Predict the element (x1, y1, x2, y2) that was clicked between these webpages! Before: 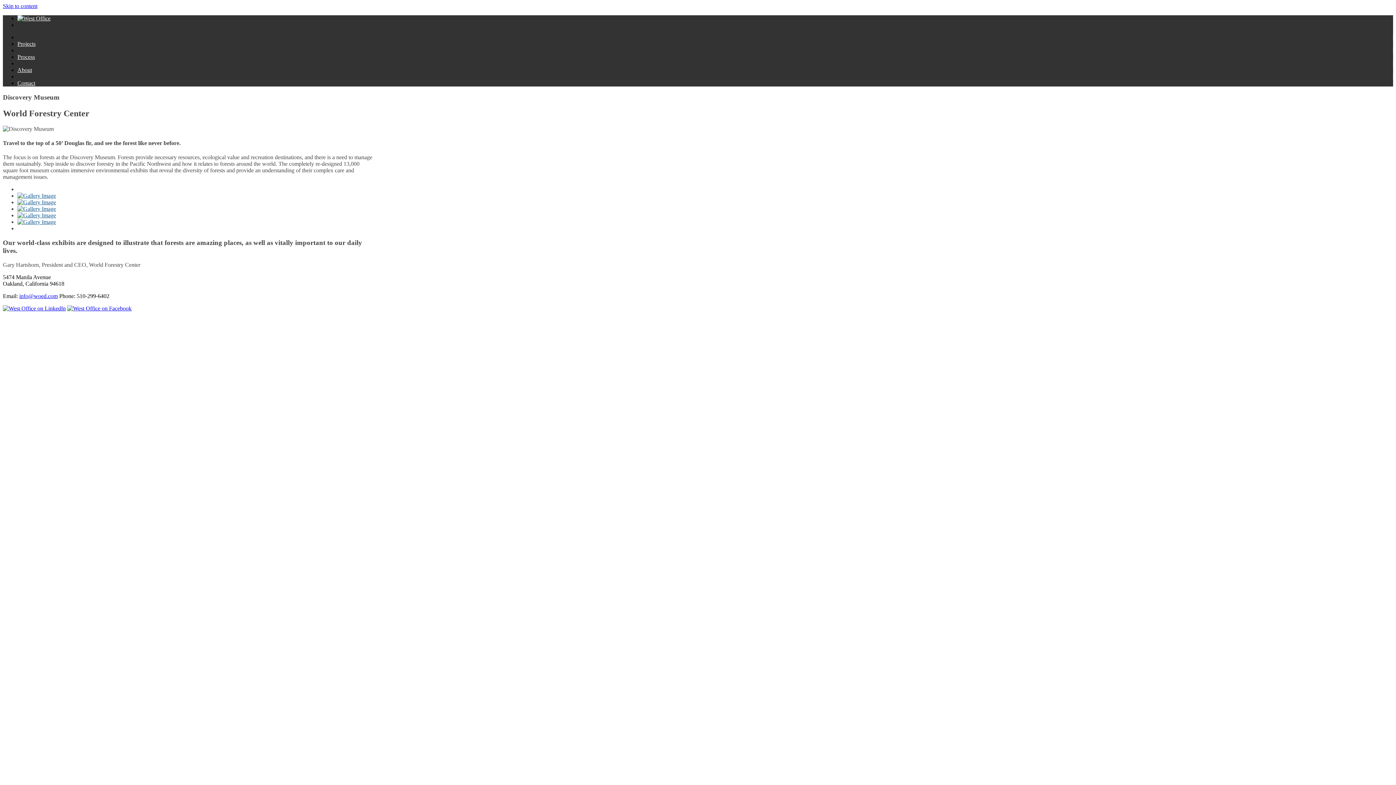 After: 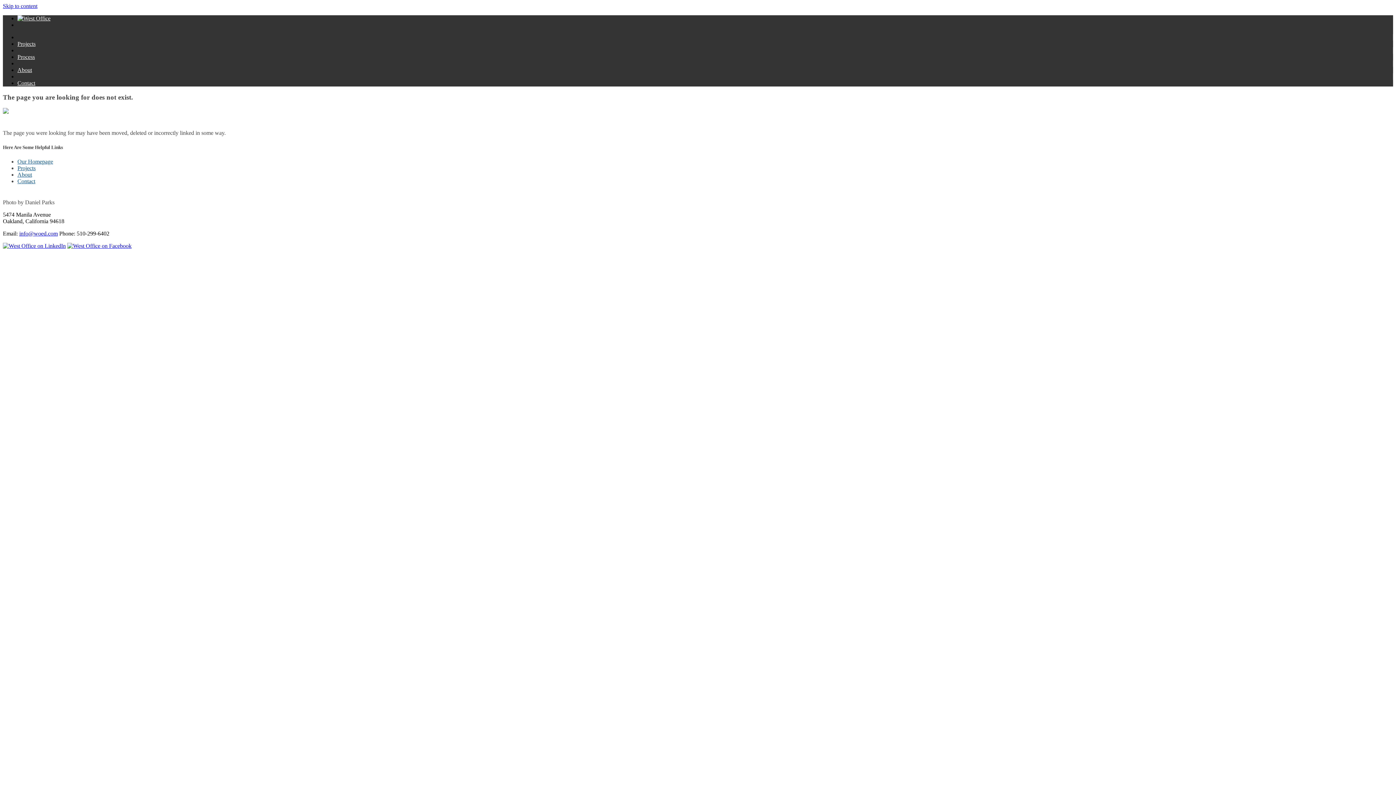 Action: bbox: (17, 218, 56, 225)